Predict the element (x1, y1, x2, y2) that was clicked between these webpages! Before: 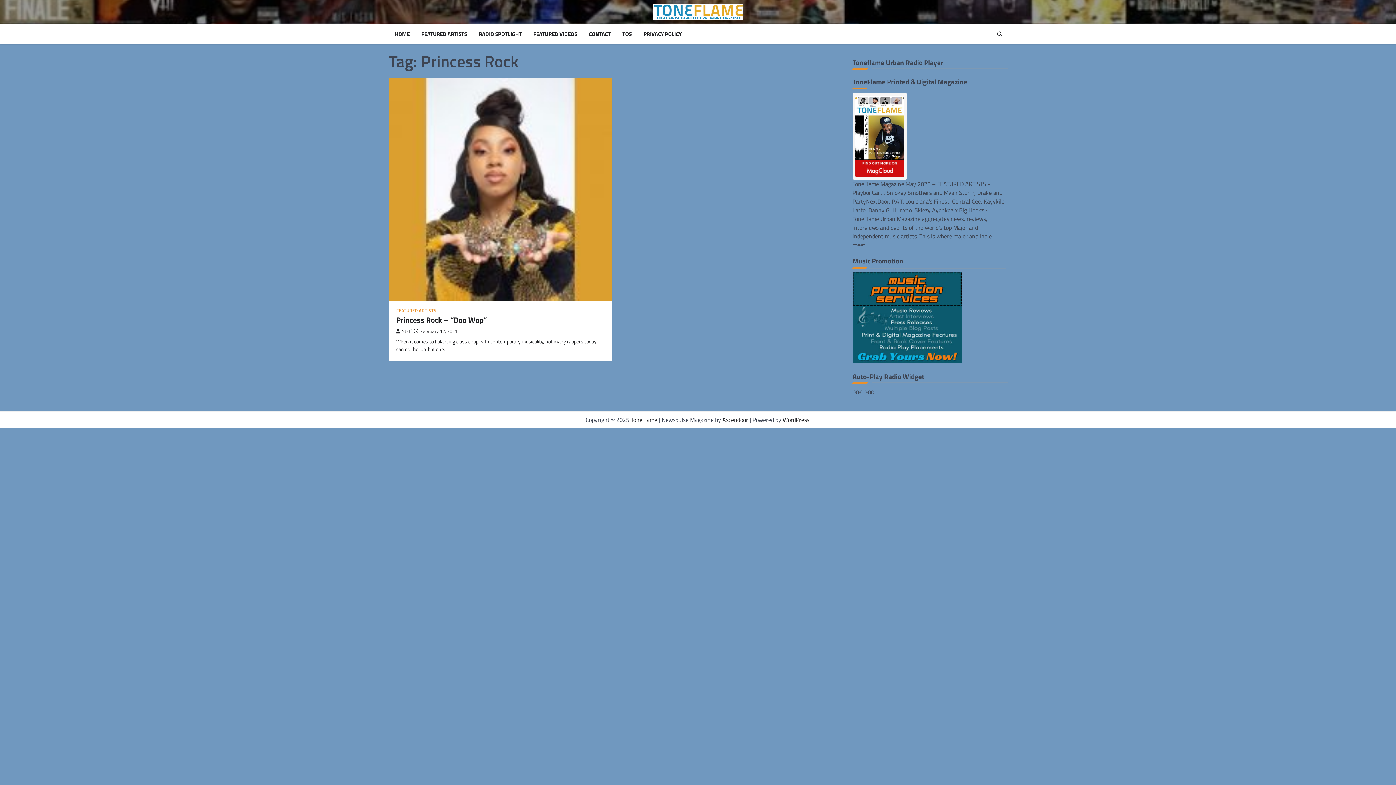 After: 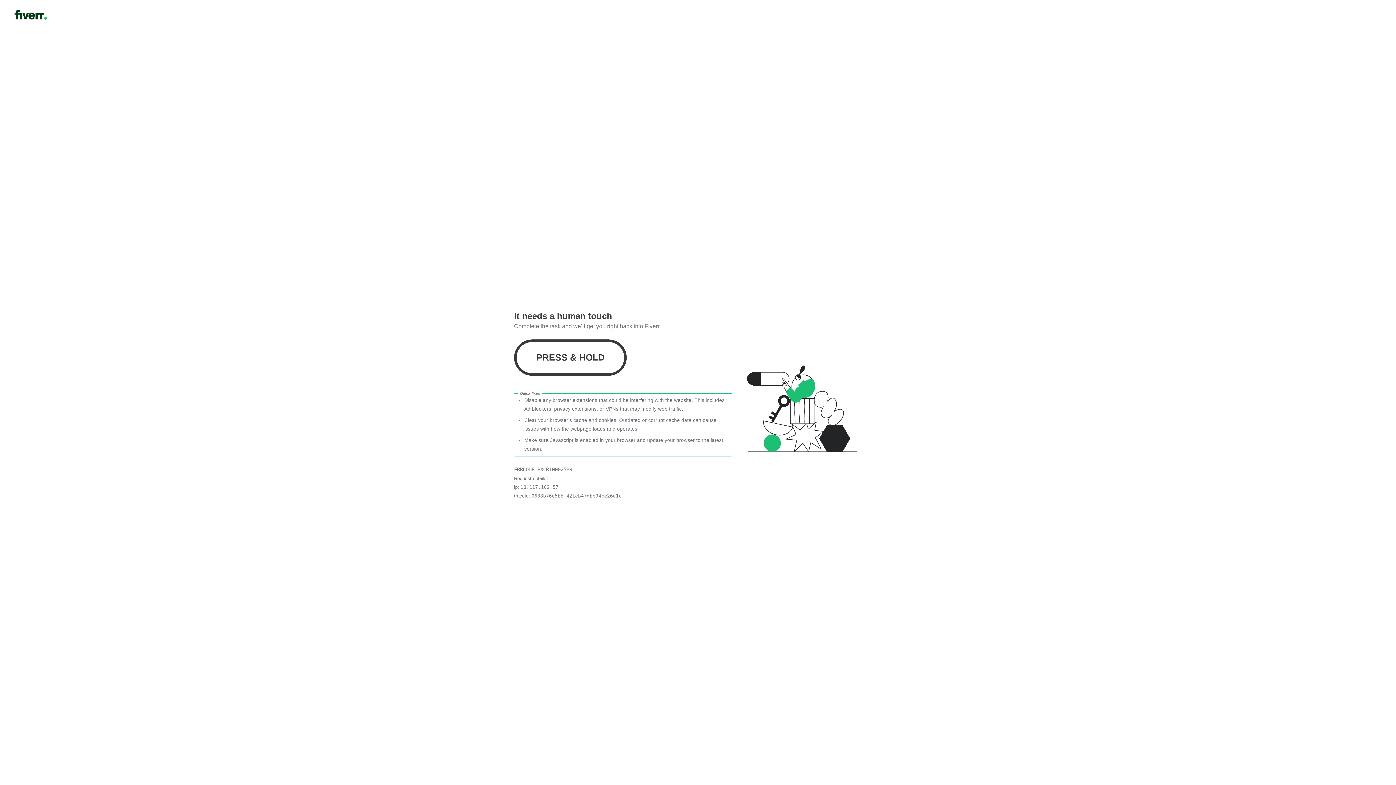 Action: bbox: (852, 356, 961, 365)